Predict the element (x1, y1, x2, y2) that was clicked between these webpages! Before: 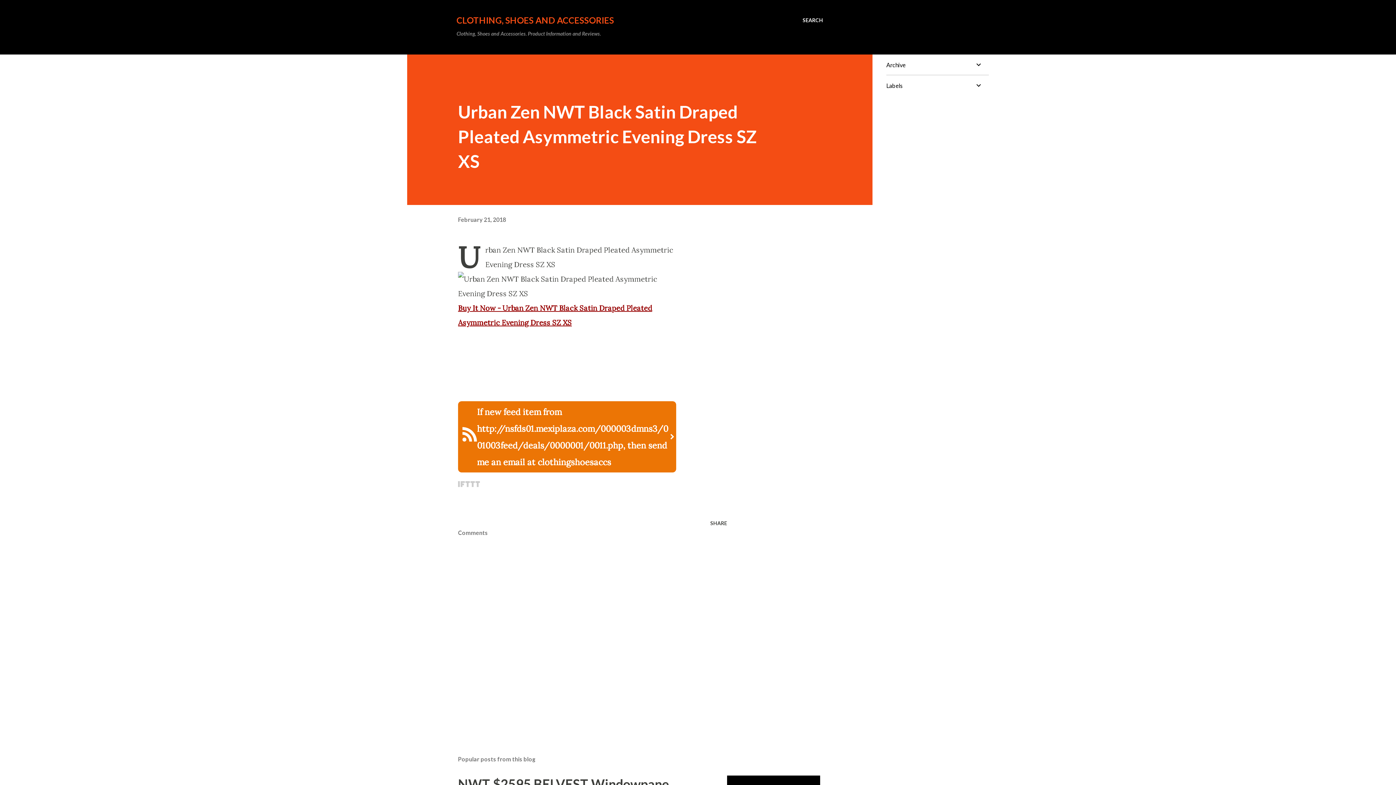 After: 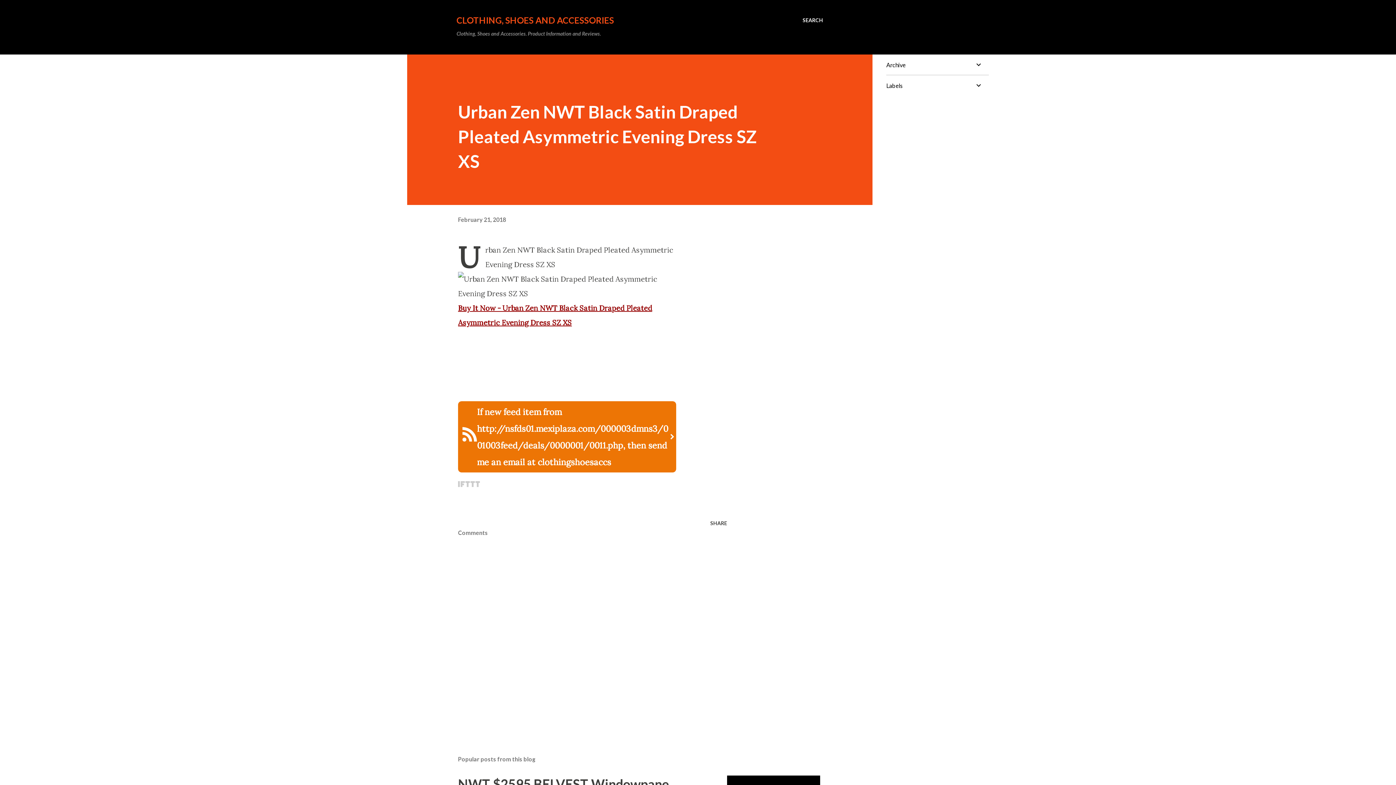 Action: bbox: (458, 216, 506, 223) label: February 21, 2018